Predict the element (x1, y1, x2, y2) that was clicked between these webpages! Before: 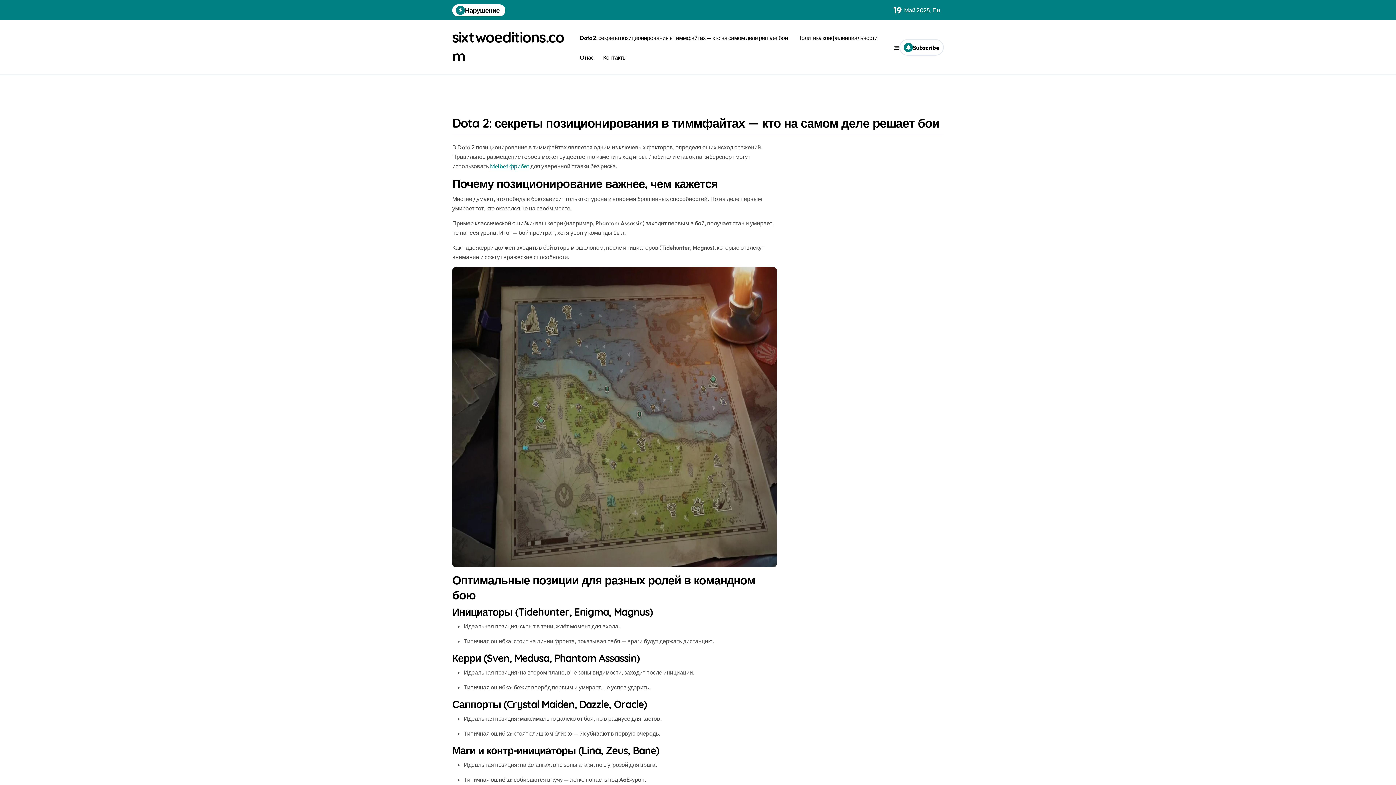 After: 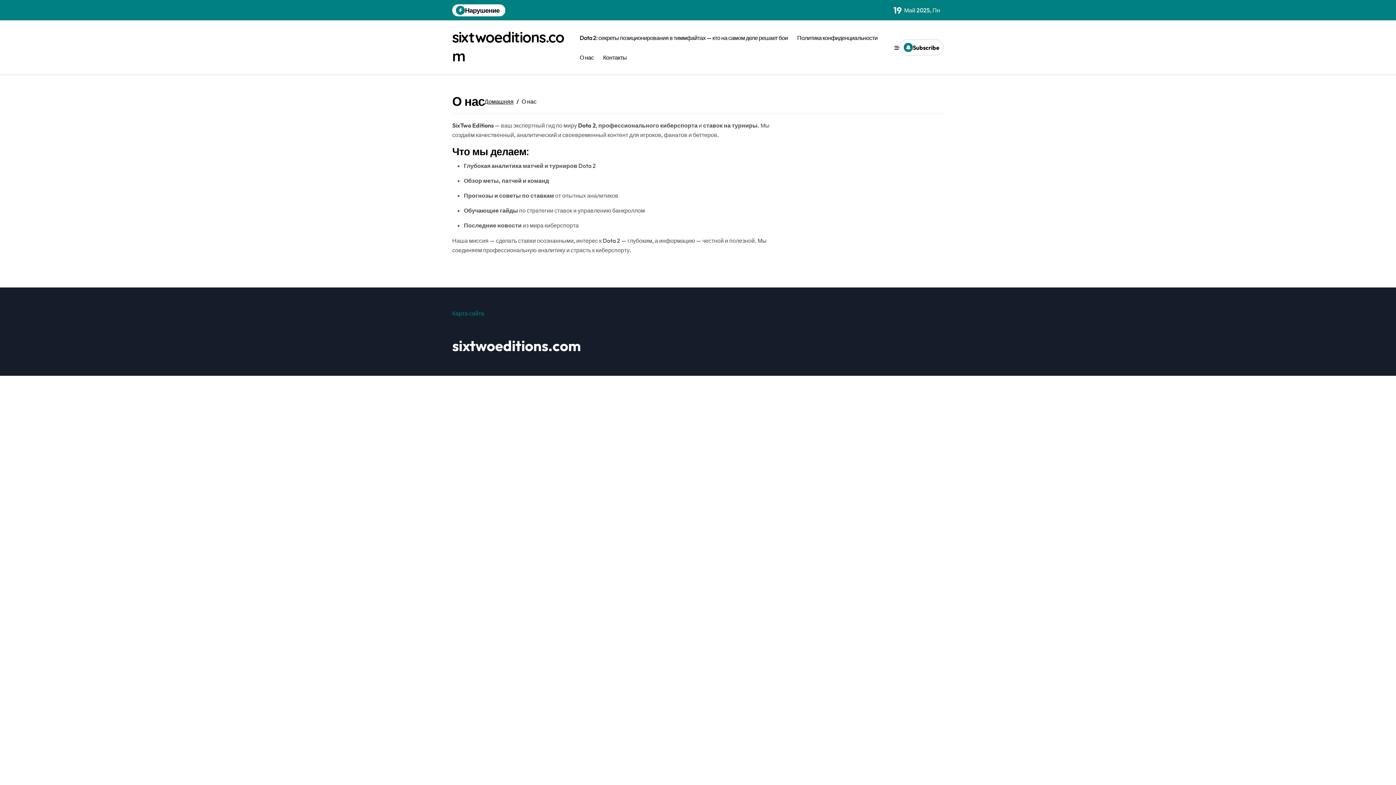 Action: label: О нас bbox: (575, 47, 598, 67)